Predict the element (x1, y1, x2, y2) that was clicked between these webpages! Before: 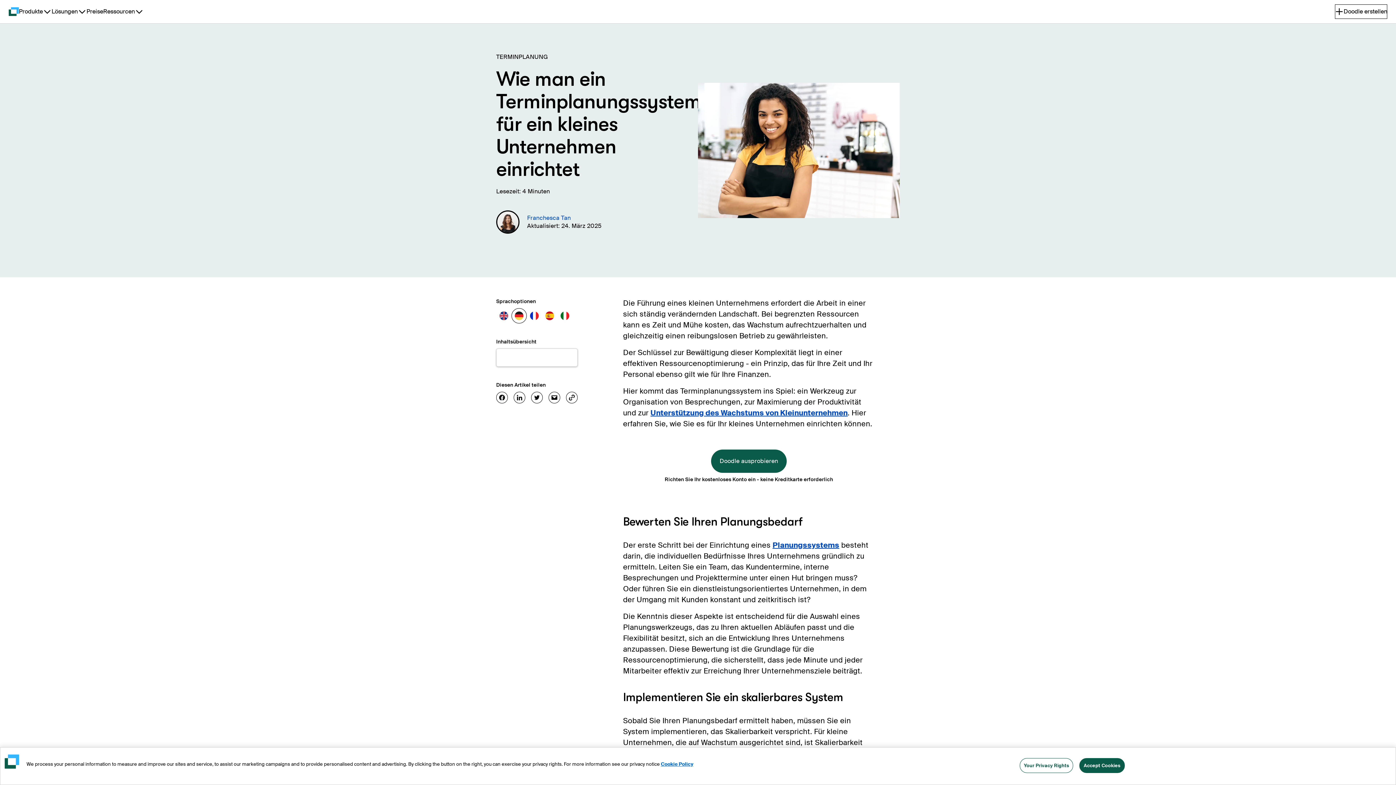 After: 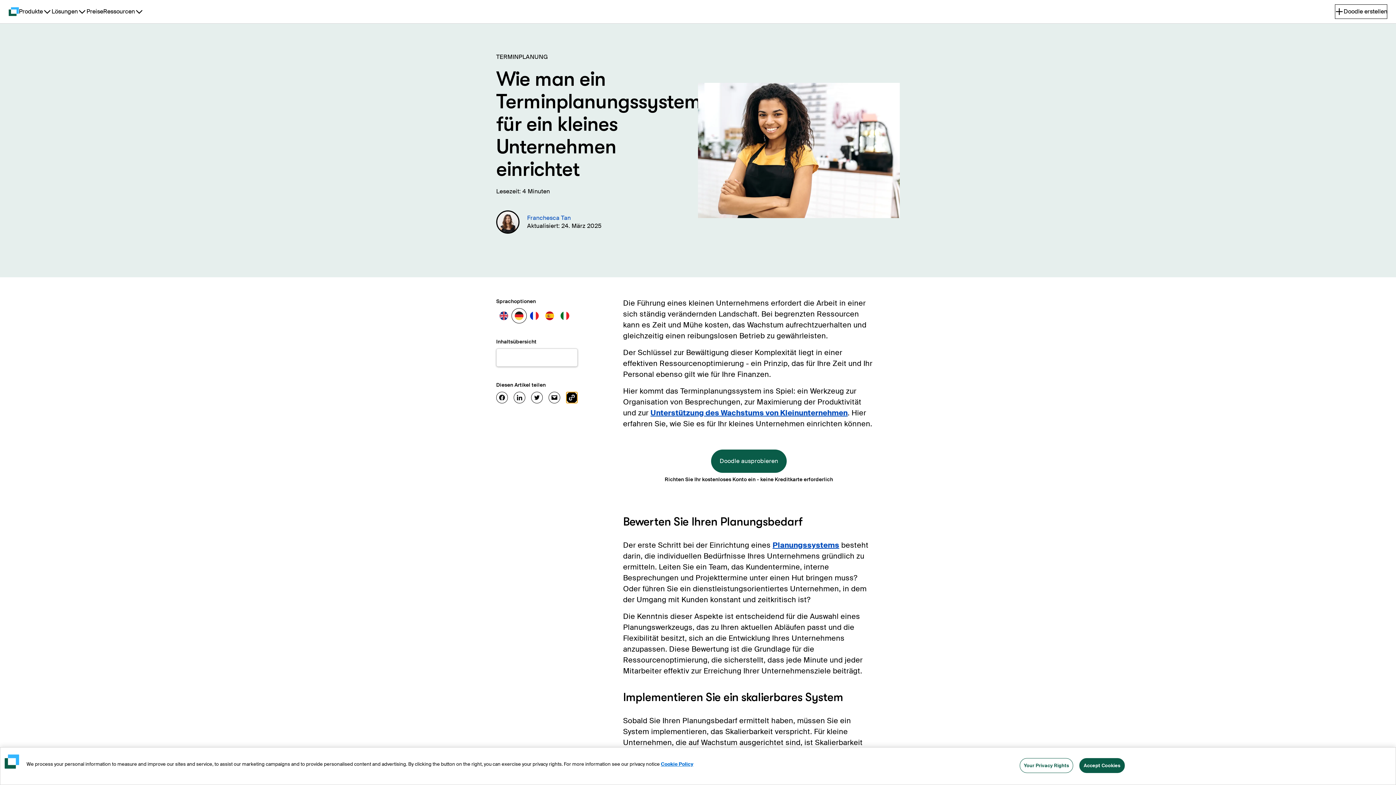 Action: bbox: (566, 392, 577, 403)